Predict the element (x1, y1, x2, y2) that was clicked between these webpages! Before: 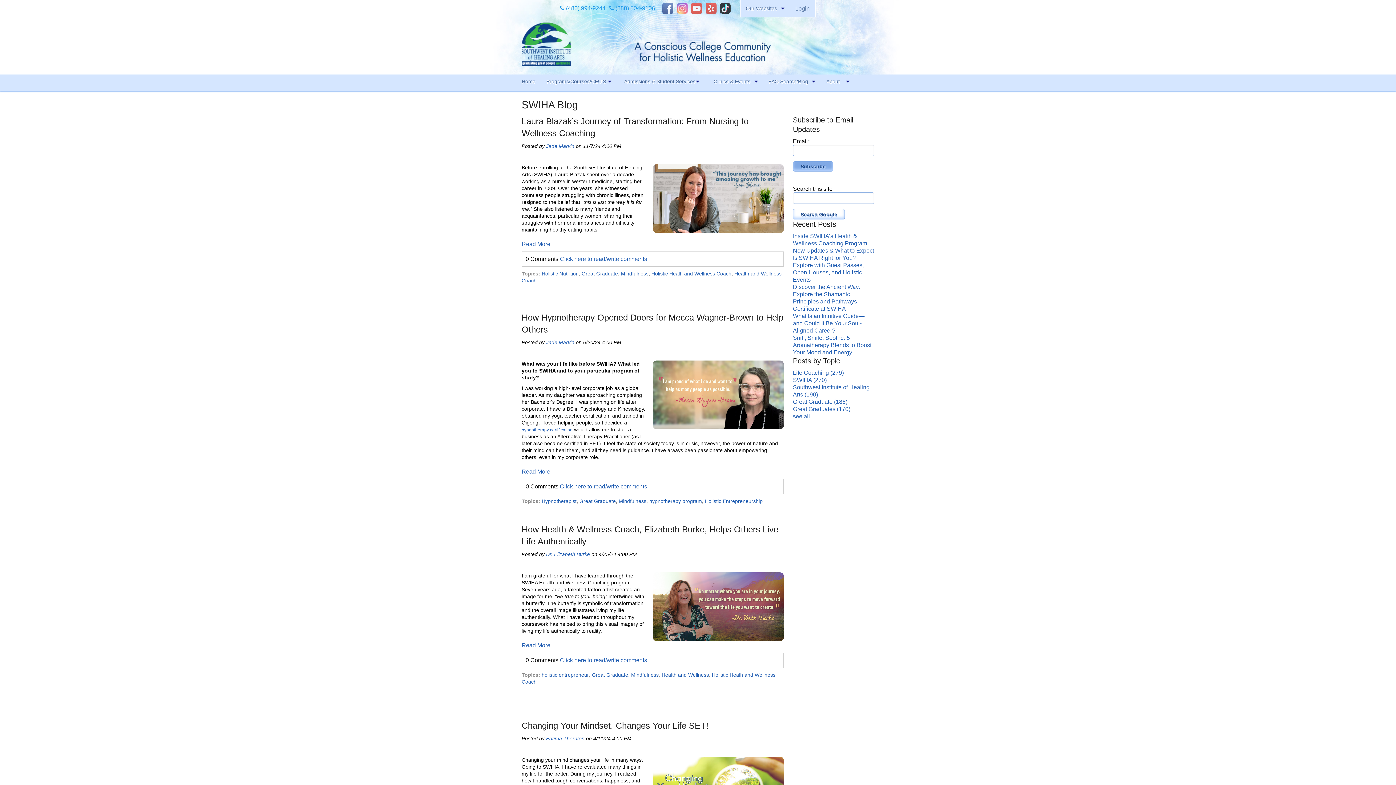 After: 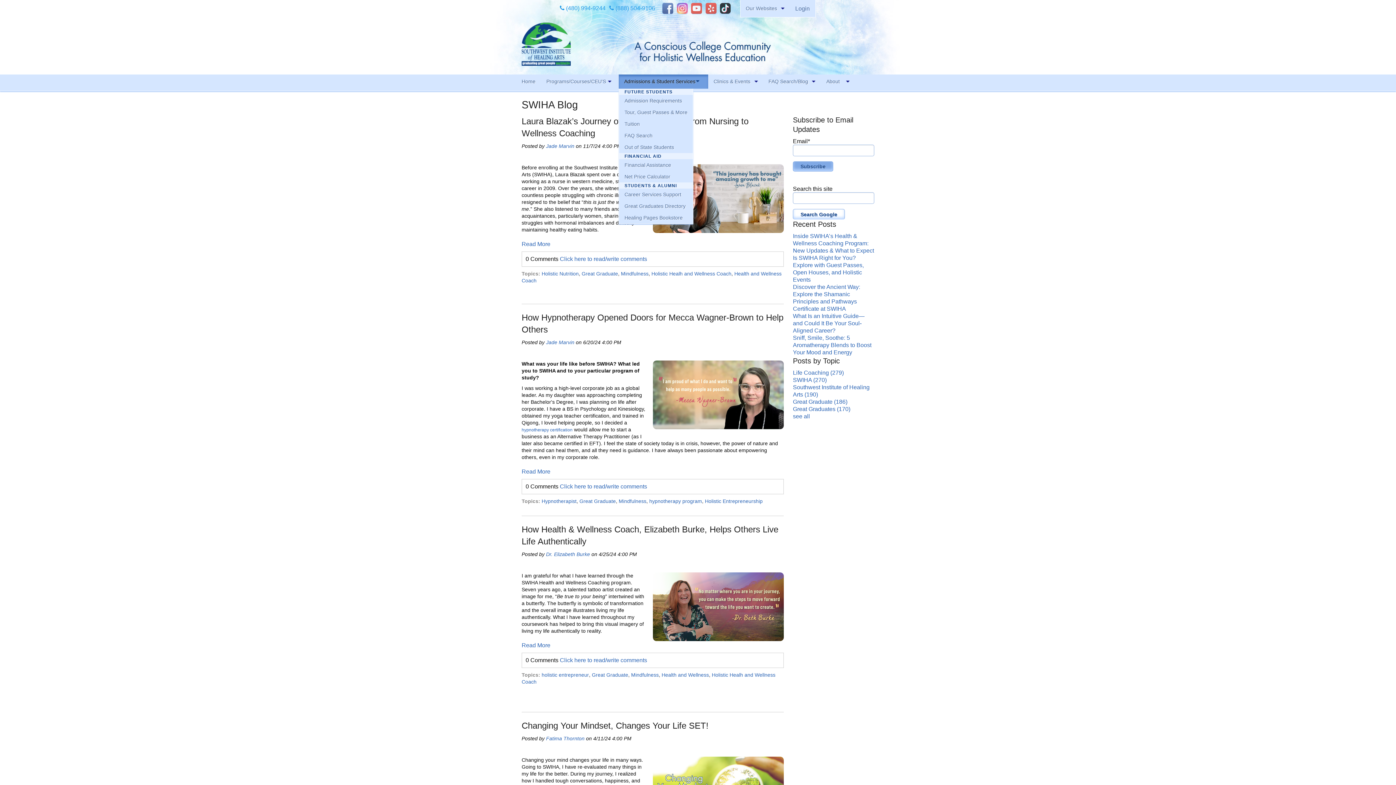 Action: bbox: (618, 74, 708, 88) label: Admissions & Student Services